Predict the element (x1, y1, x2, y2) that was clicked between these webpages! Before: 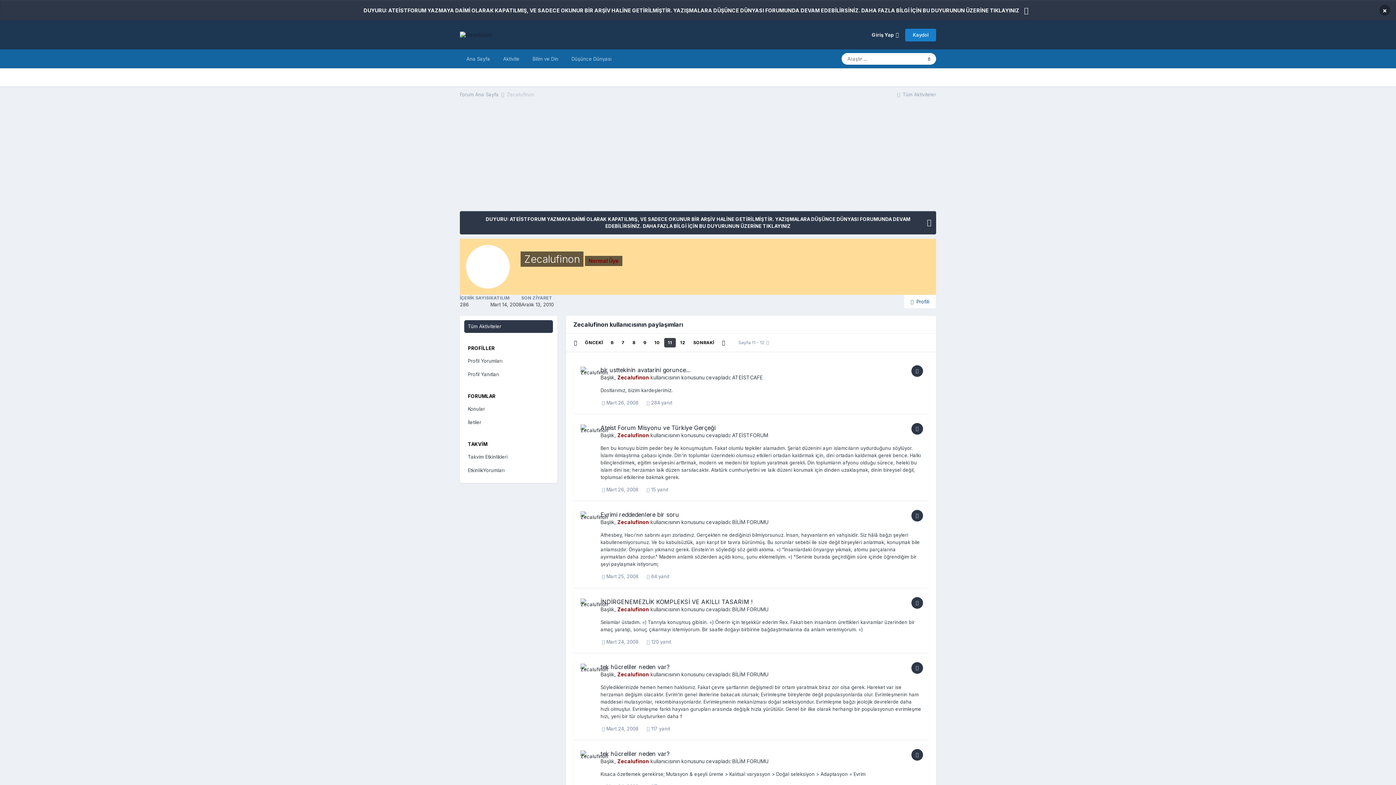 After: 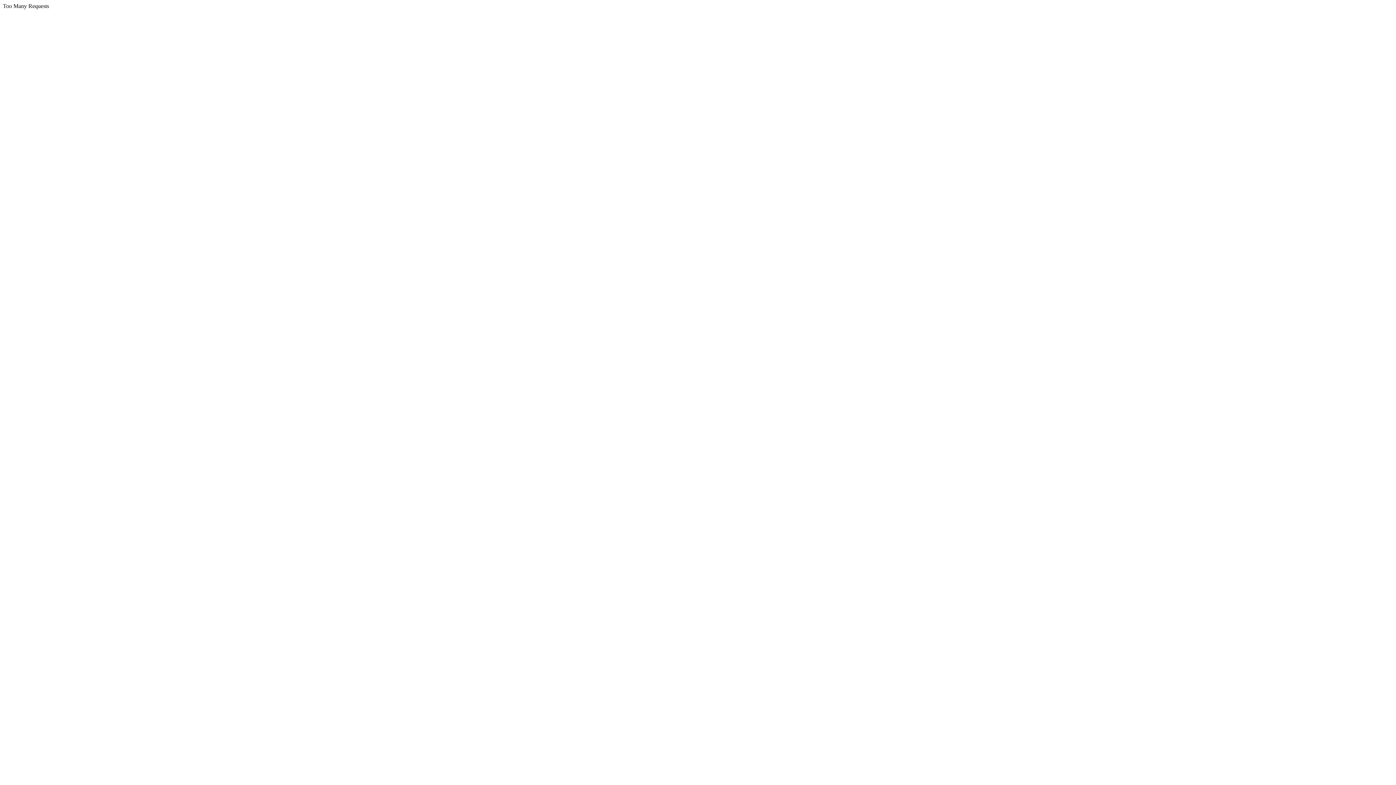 Action: label:  117 yanıt bbox: (646, 726, 670, 731)